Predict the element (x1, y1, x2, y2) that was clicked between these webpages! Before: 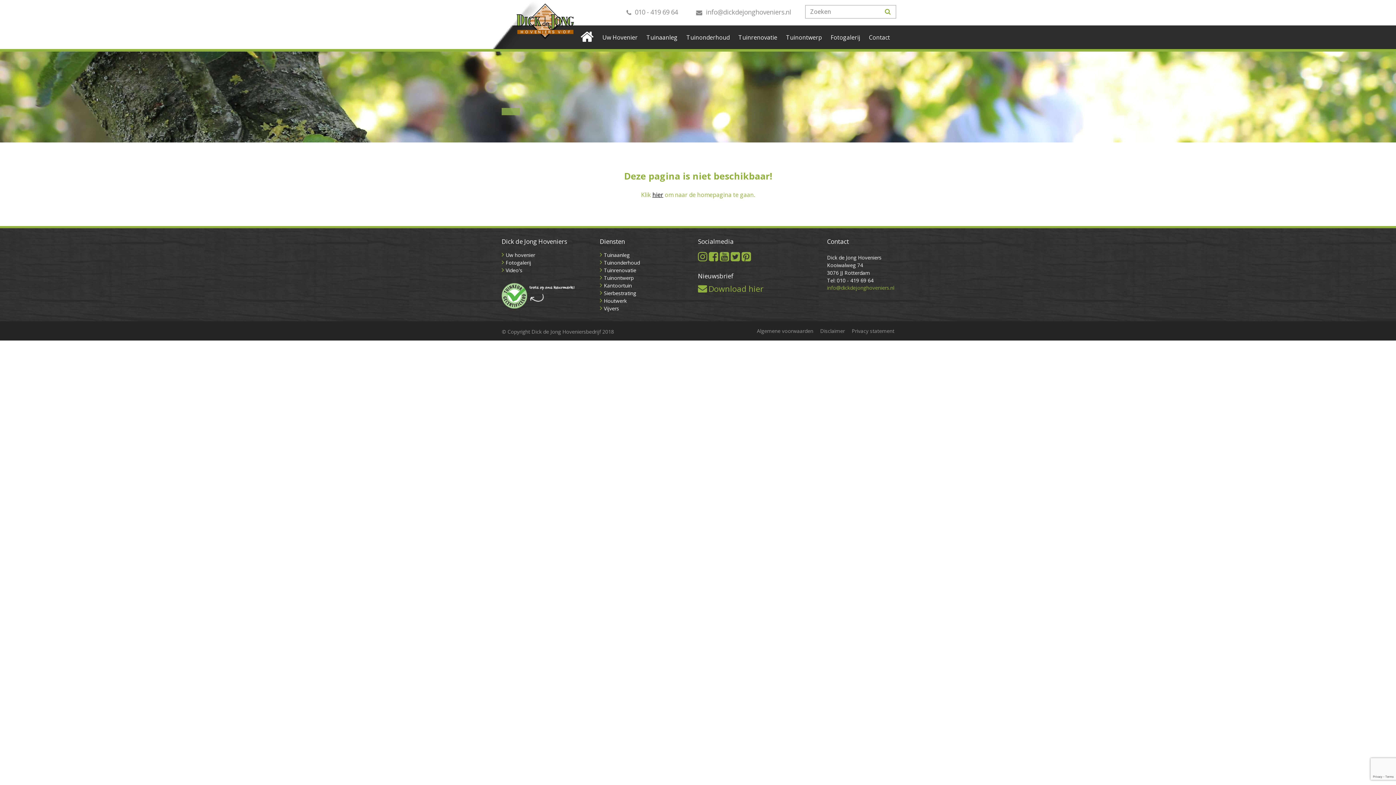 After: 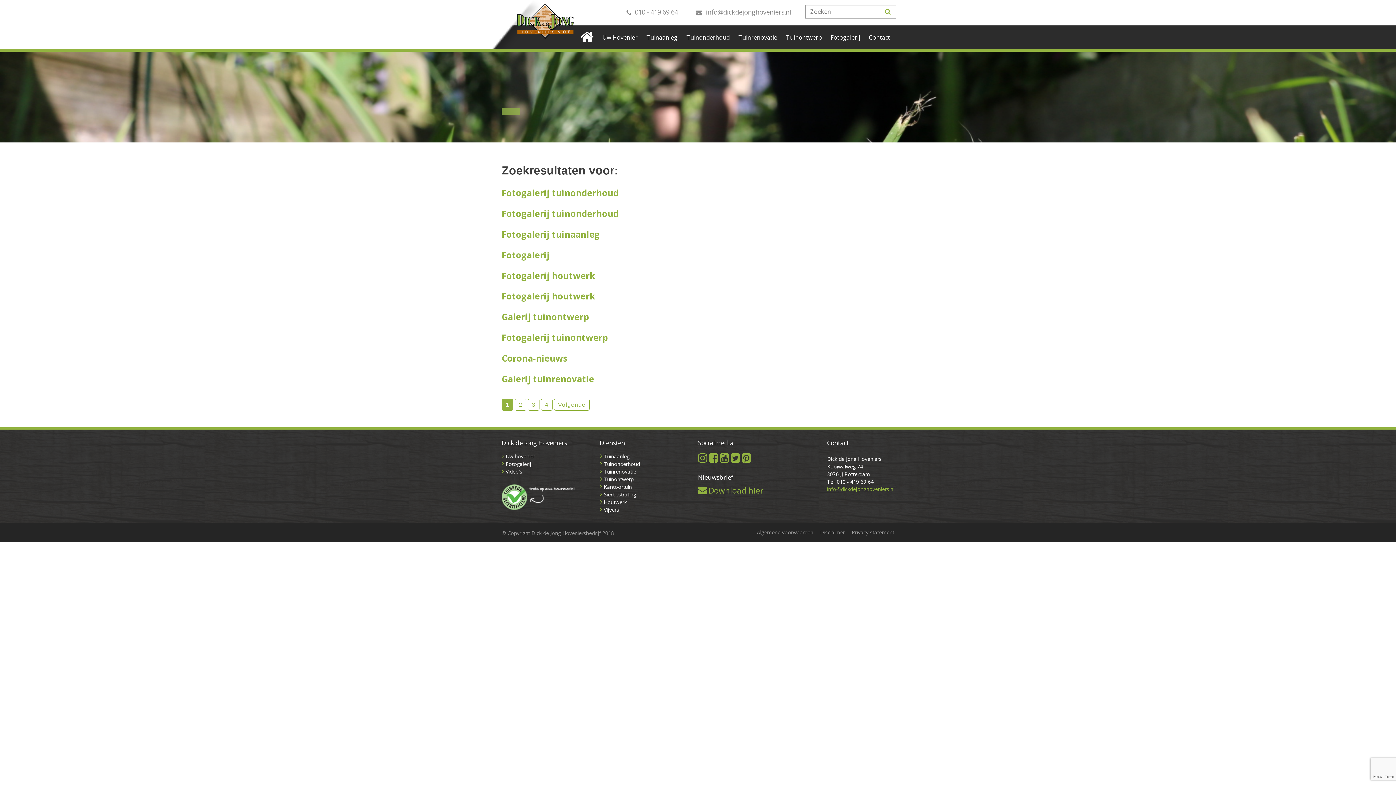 Action: bbox: (881, 4, 894, 18)